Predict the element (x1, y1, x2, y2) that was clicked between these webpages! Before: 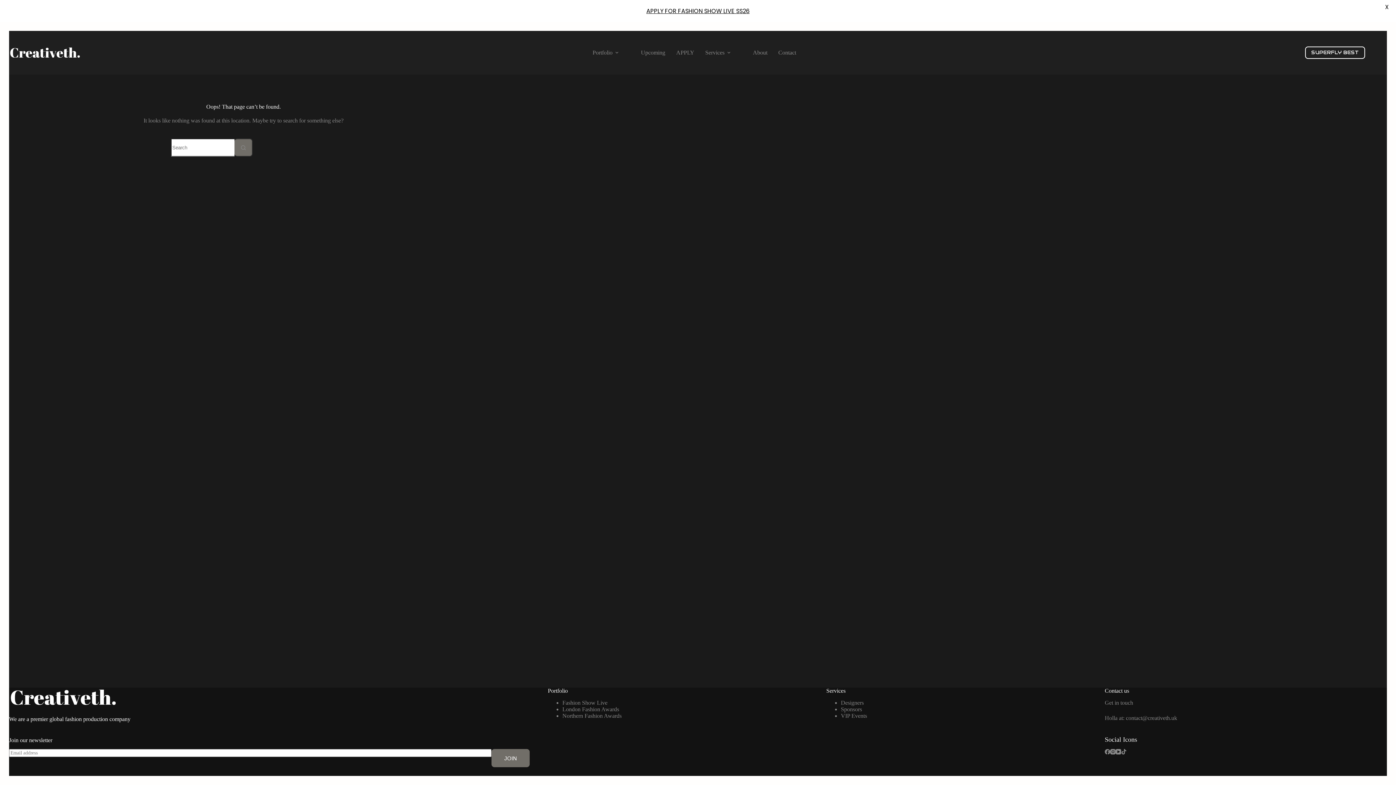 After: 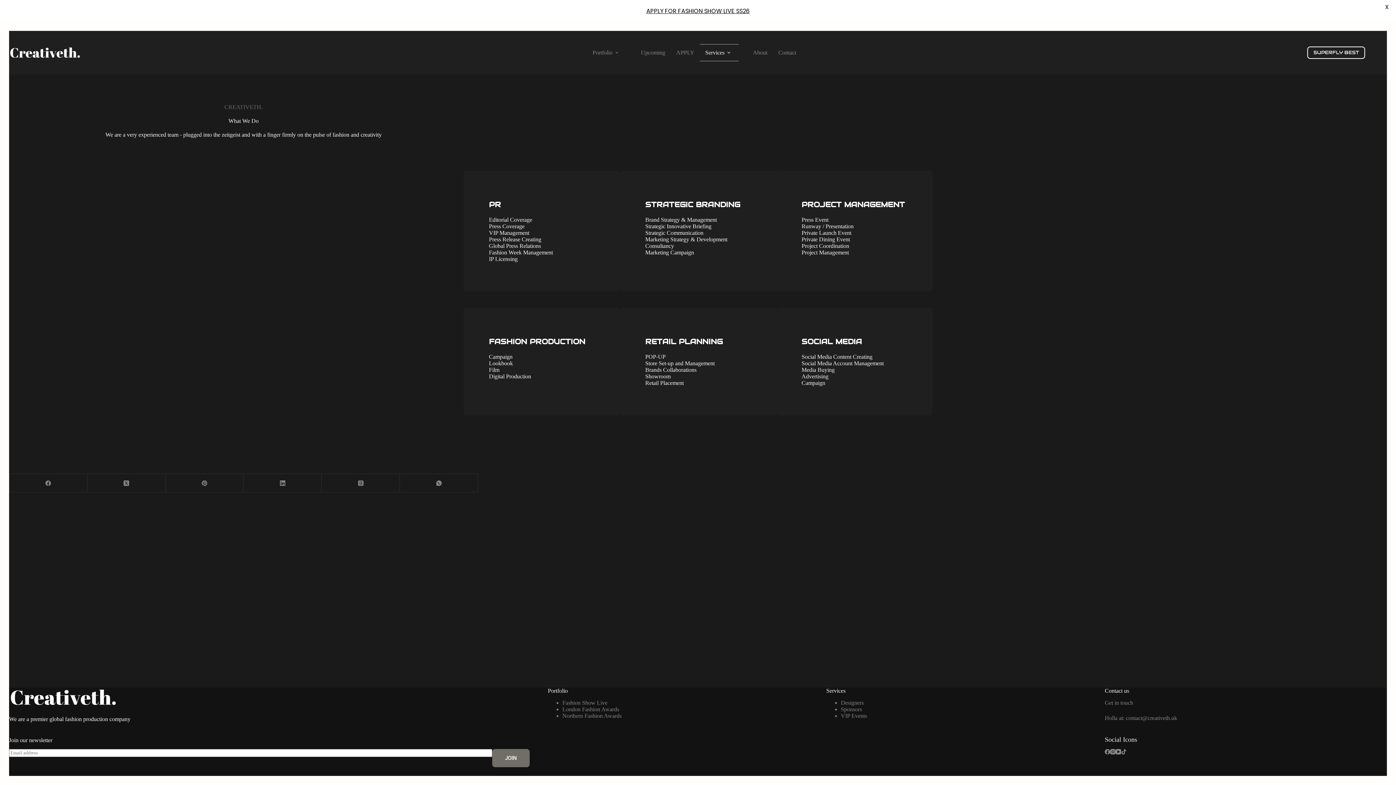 Action: bbox: (700, 44, 738, 61) label: Services